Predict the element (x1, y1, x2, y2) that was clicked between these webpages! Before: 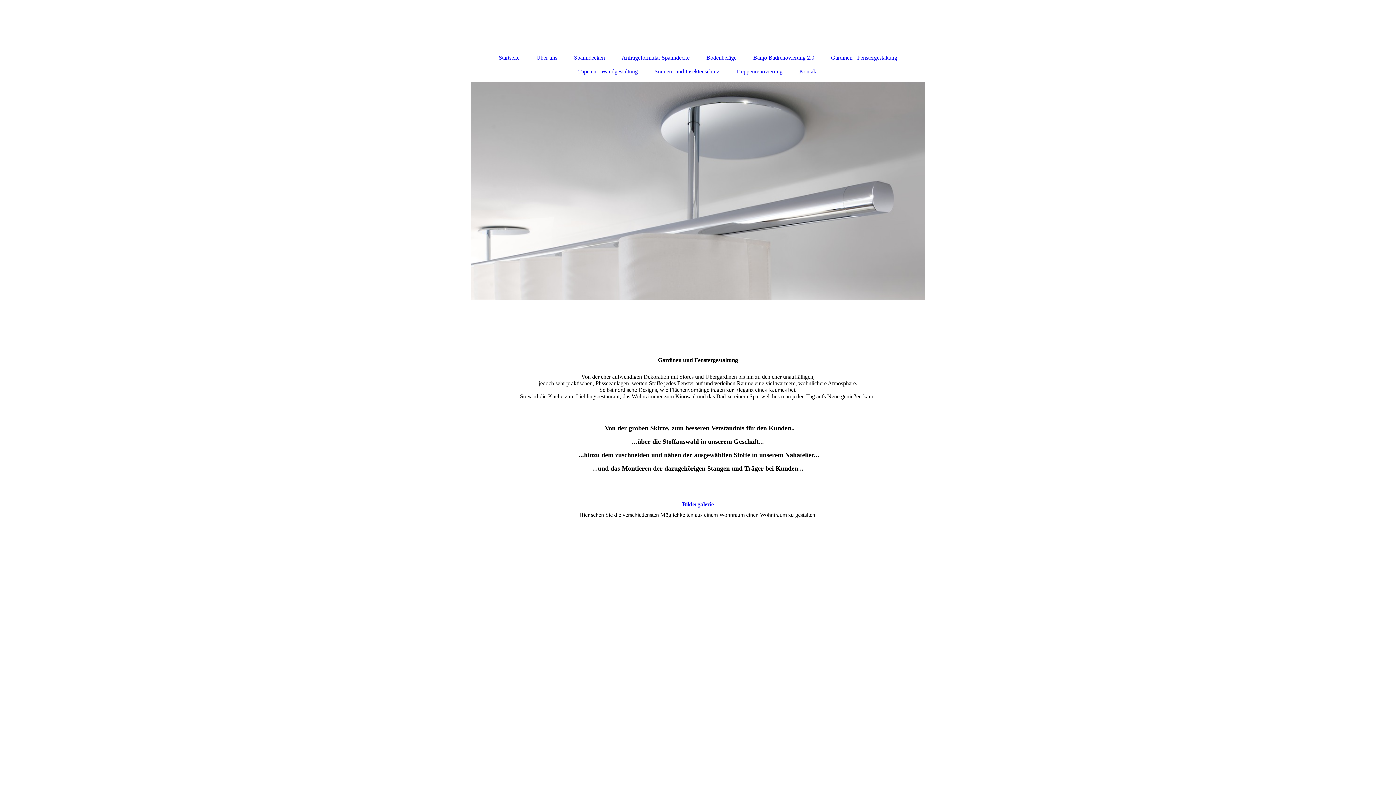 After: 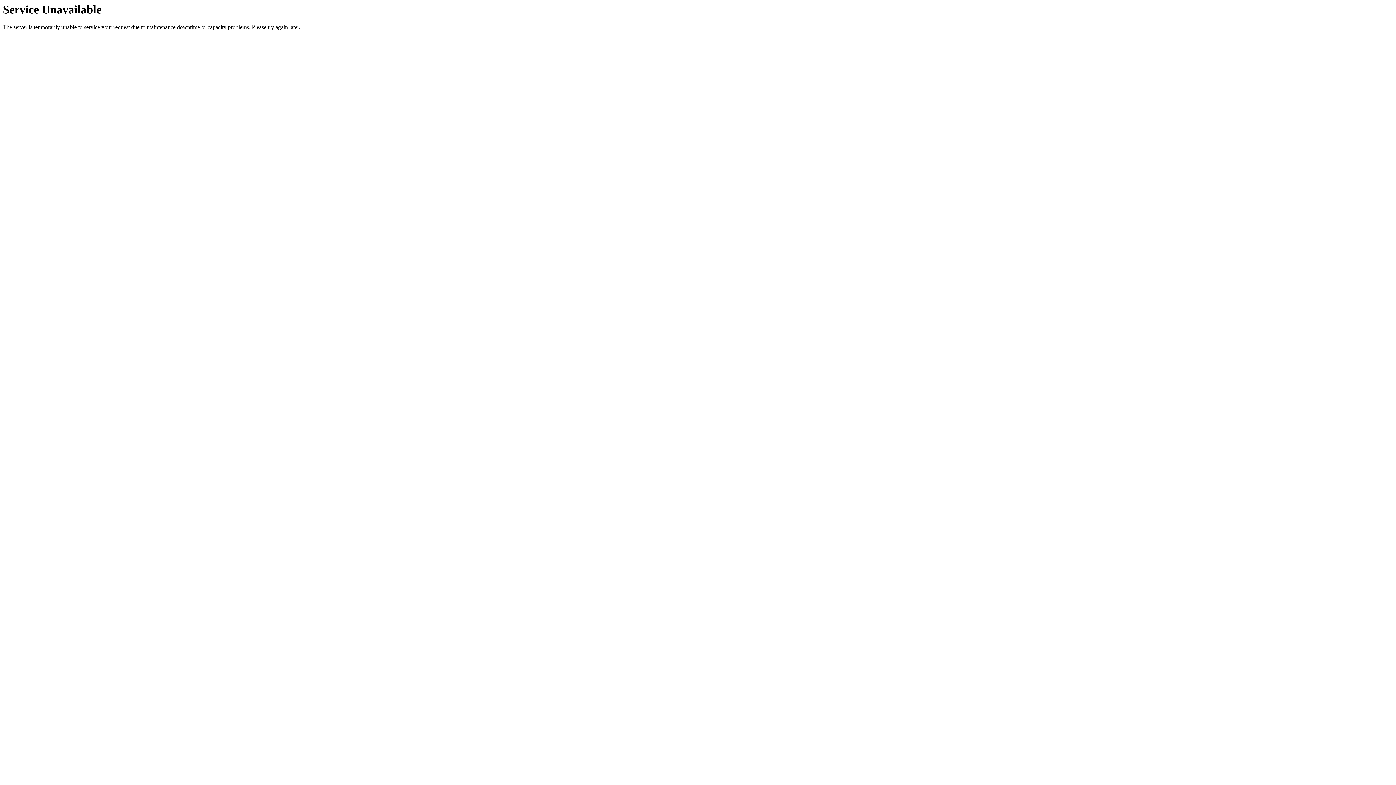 Action: label: Banjo Badrenovierung 2.0 bbox: (746, 50, 821, 64)